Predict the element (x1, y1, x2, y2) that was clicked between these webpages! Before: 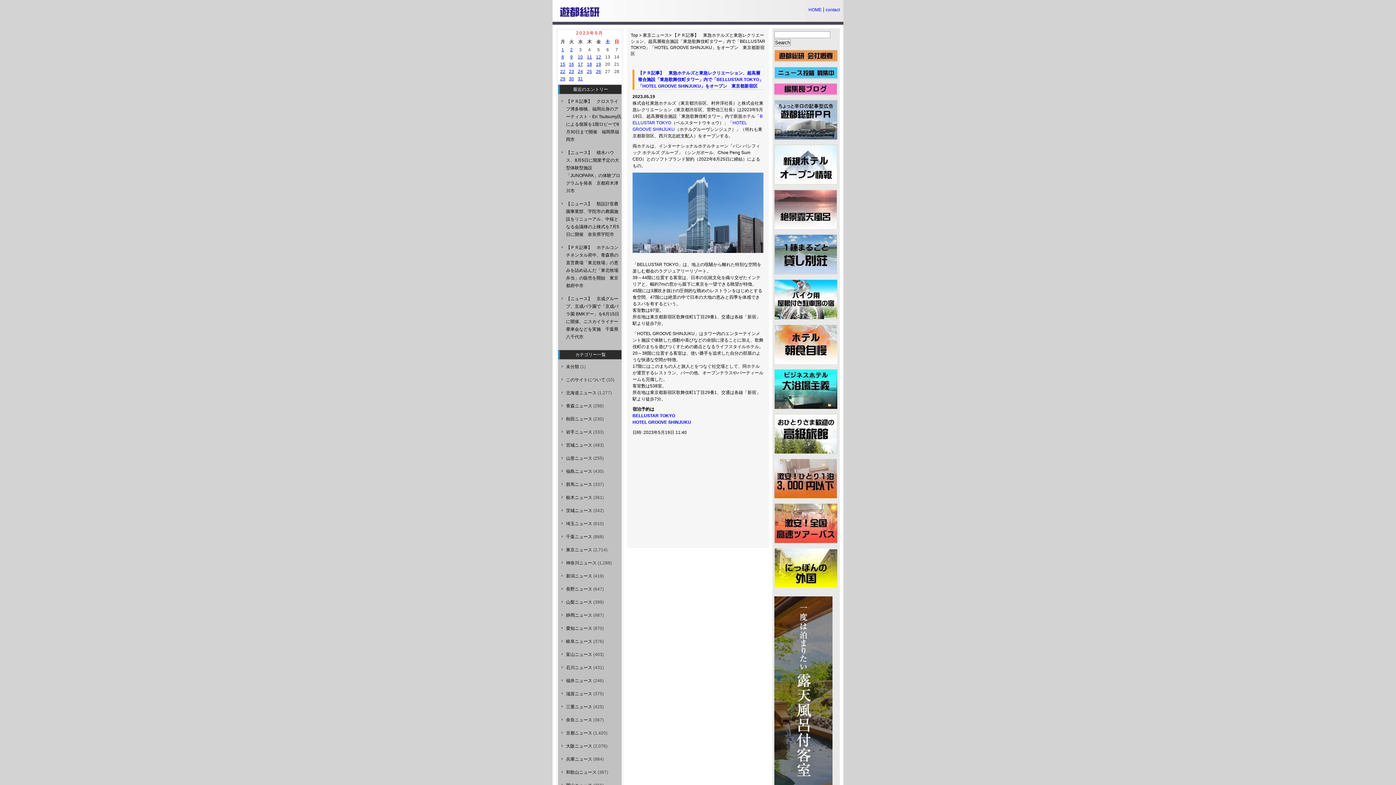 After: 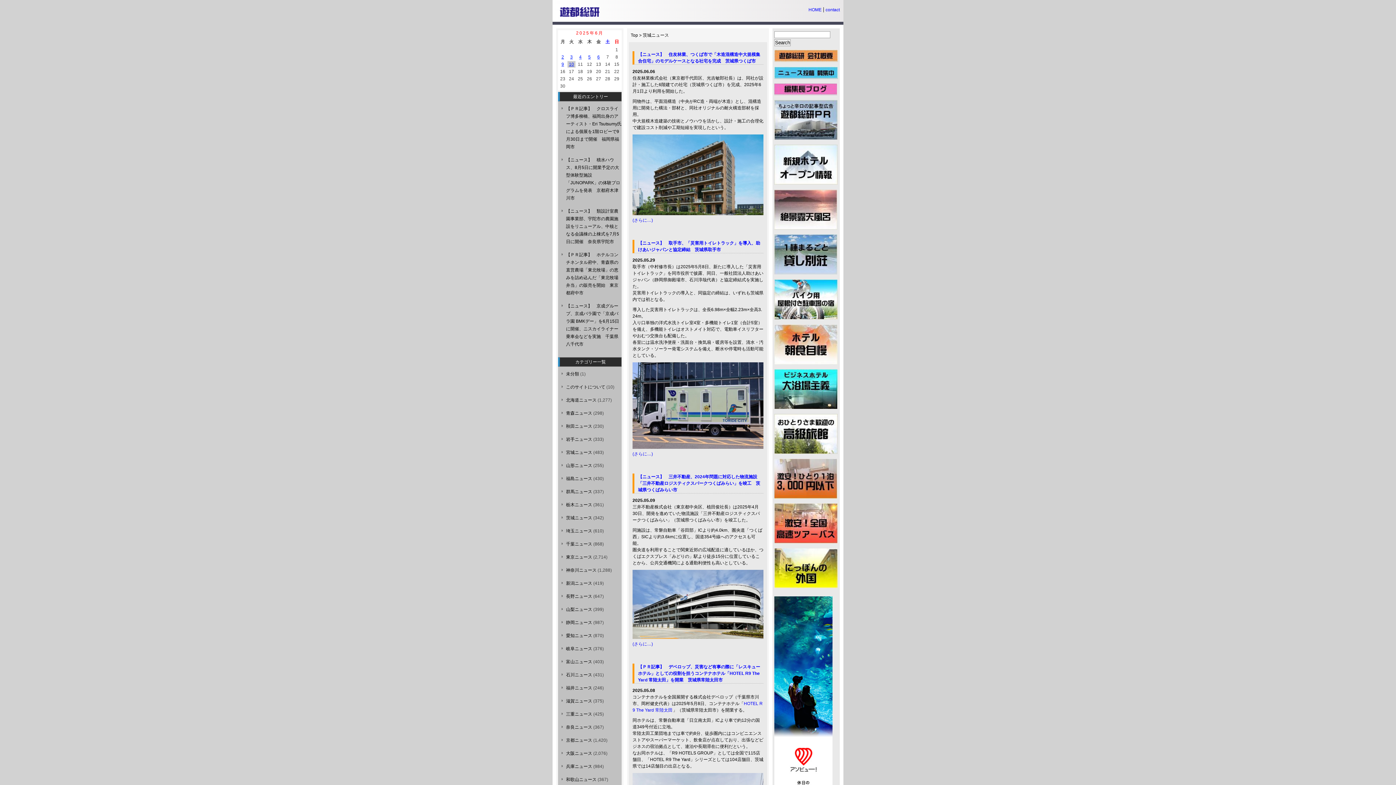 Action: bbox: (566, 508, 592, 513) label: 茨城ニュース